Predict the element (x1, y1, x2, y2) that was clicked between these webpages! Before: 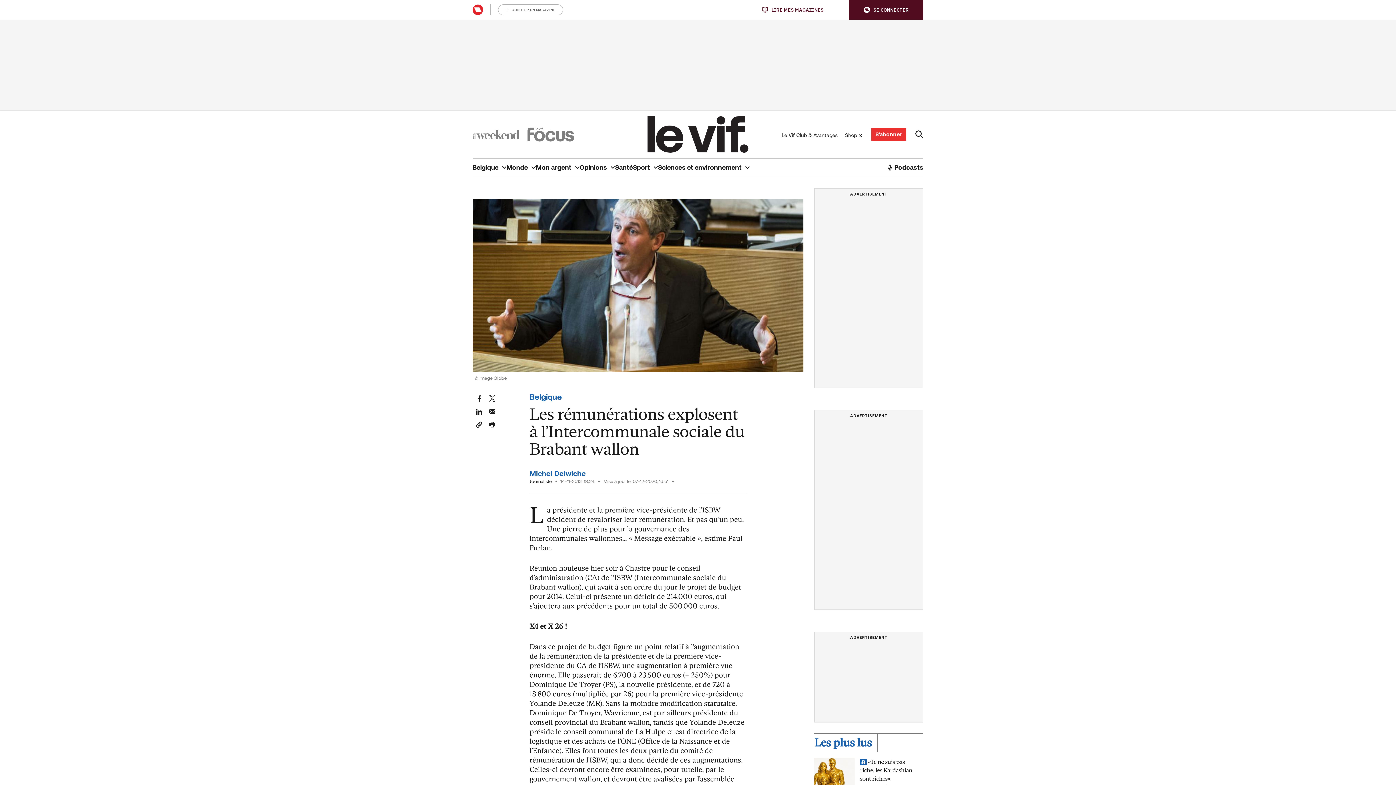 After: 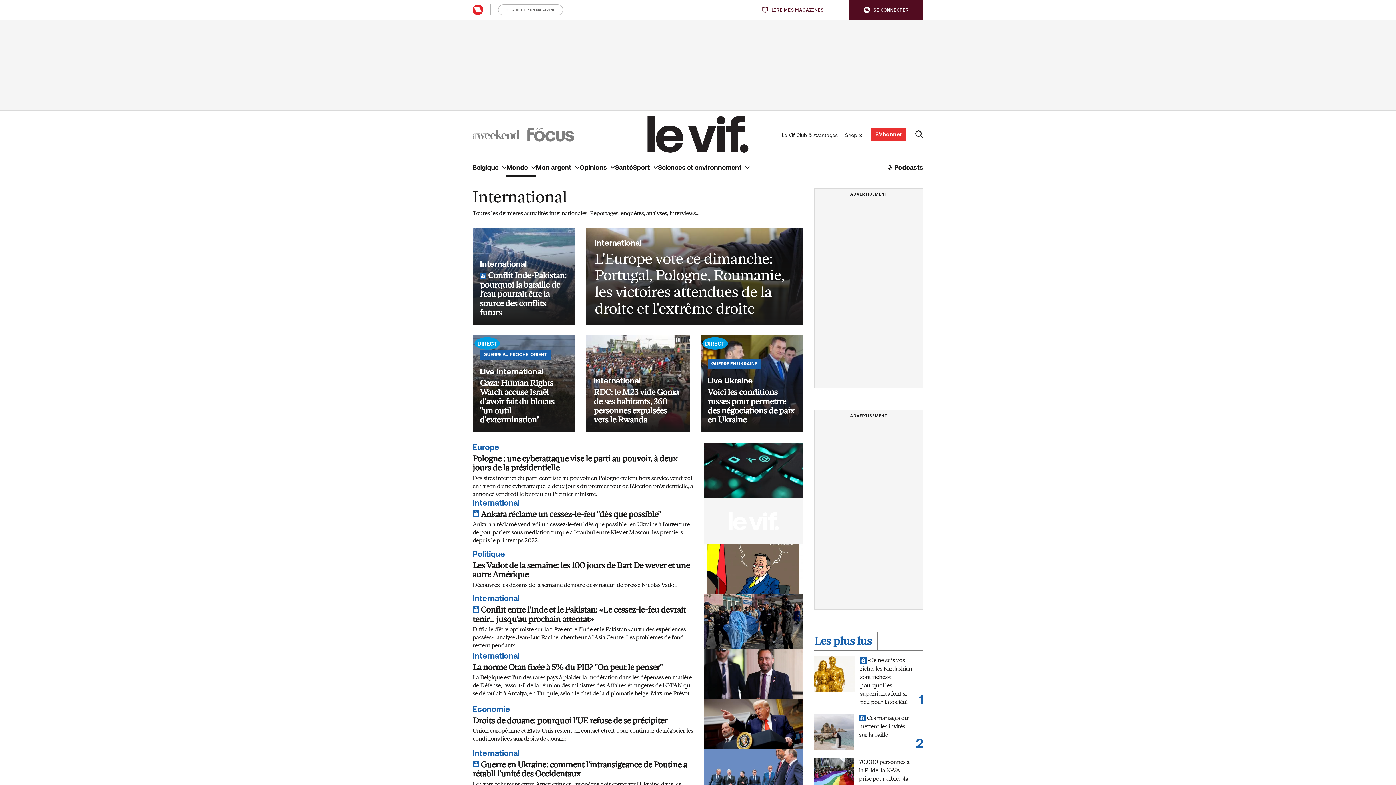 Action: label: Monde bbox: (506, 158, 536, 176)